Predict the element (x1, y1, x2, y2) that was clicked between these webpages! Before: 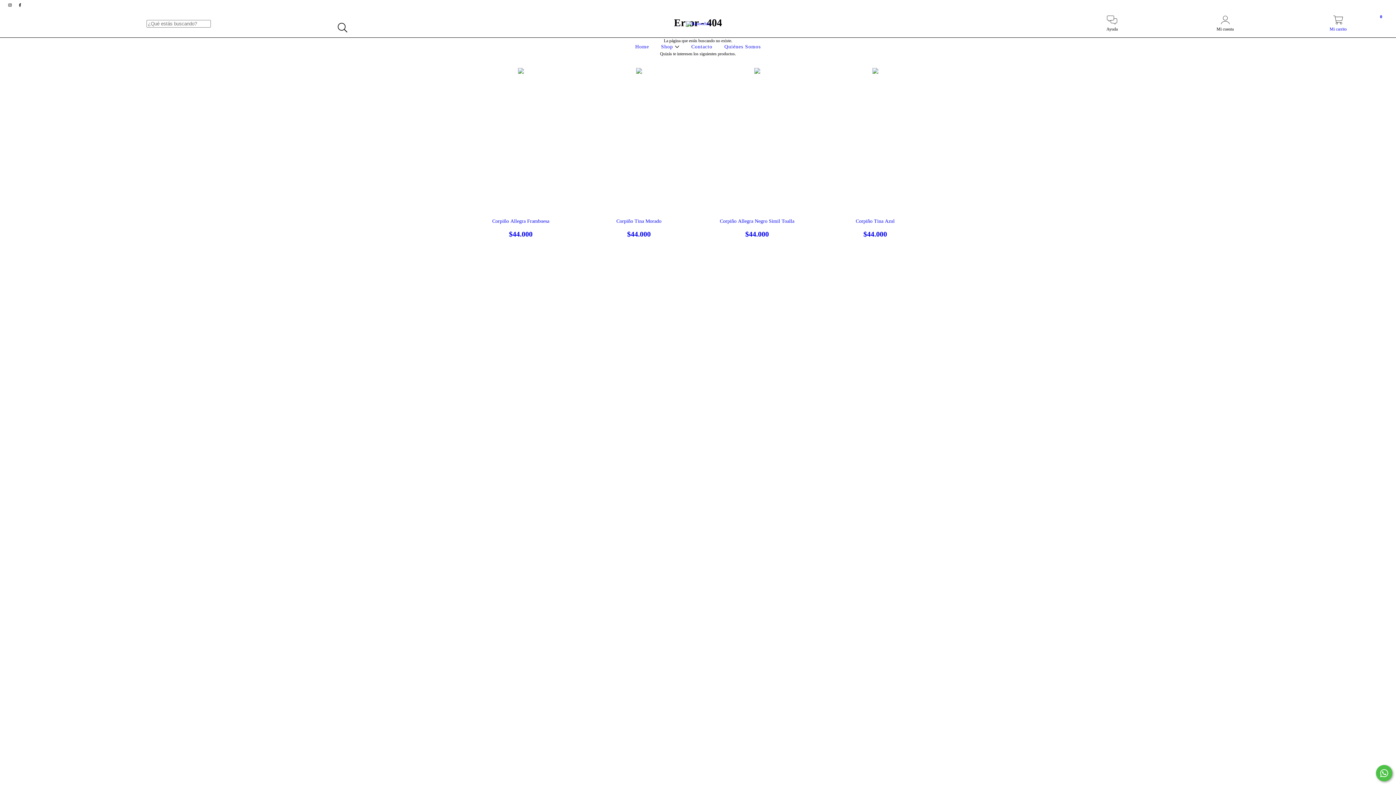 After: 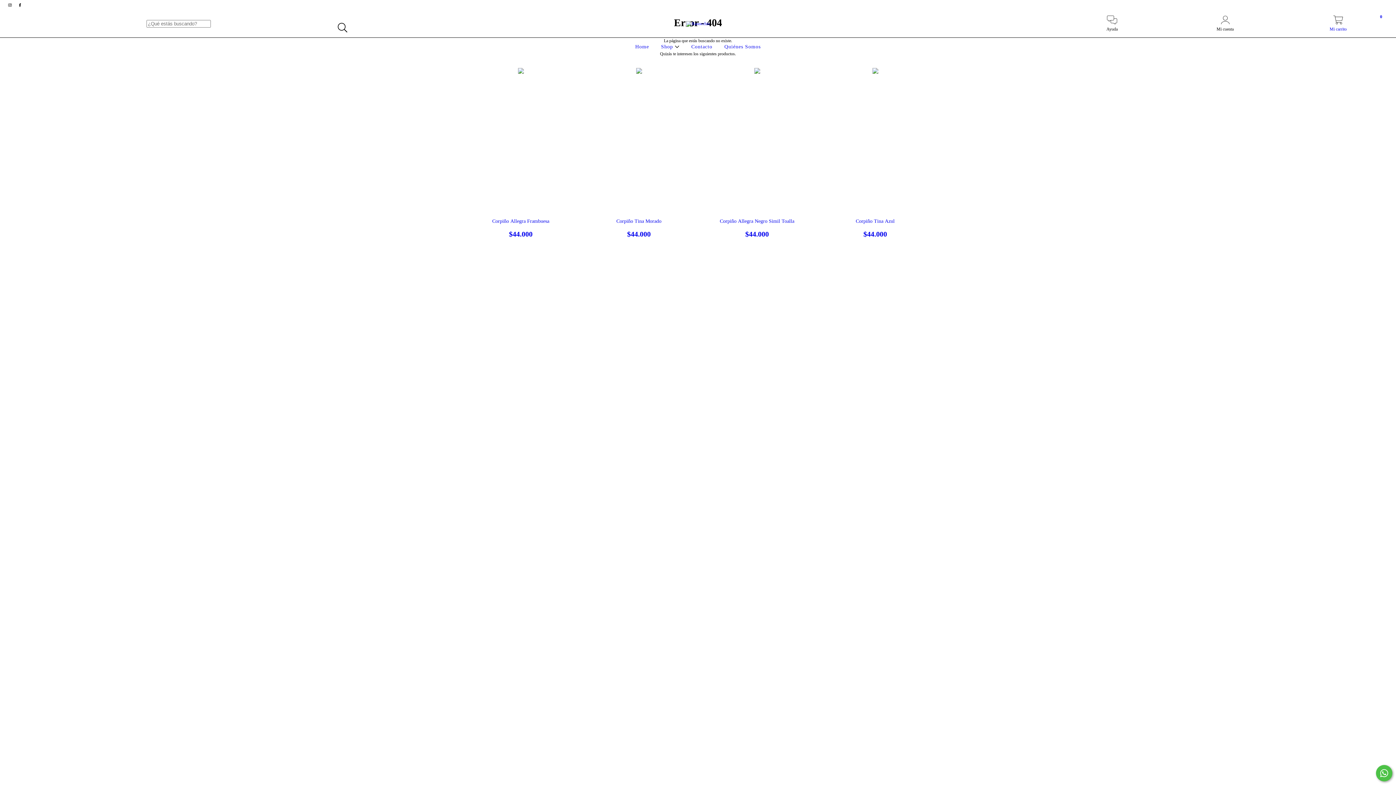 Action: bbox: (15, 2, 24, 7) label: facebook Ranocchio